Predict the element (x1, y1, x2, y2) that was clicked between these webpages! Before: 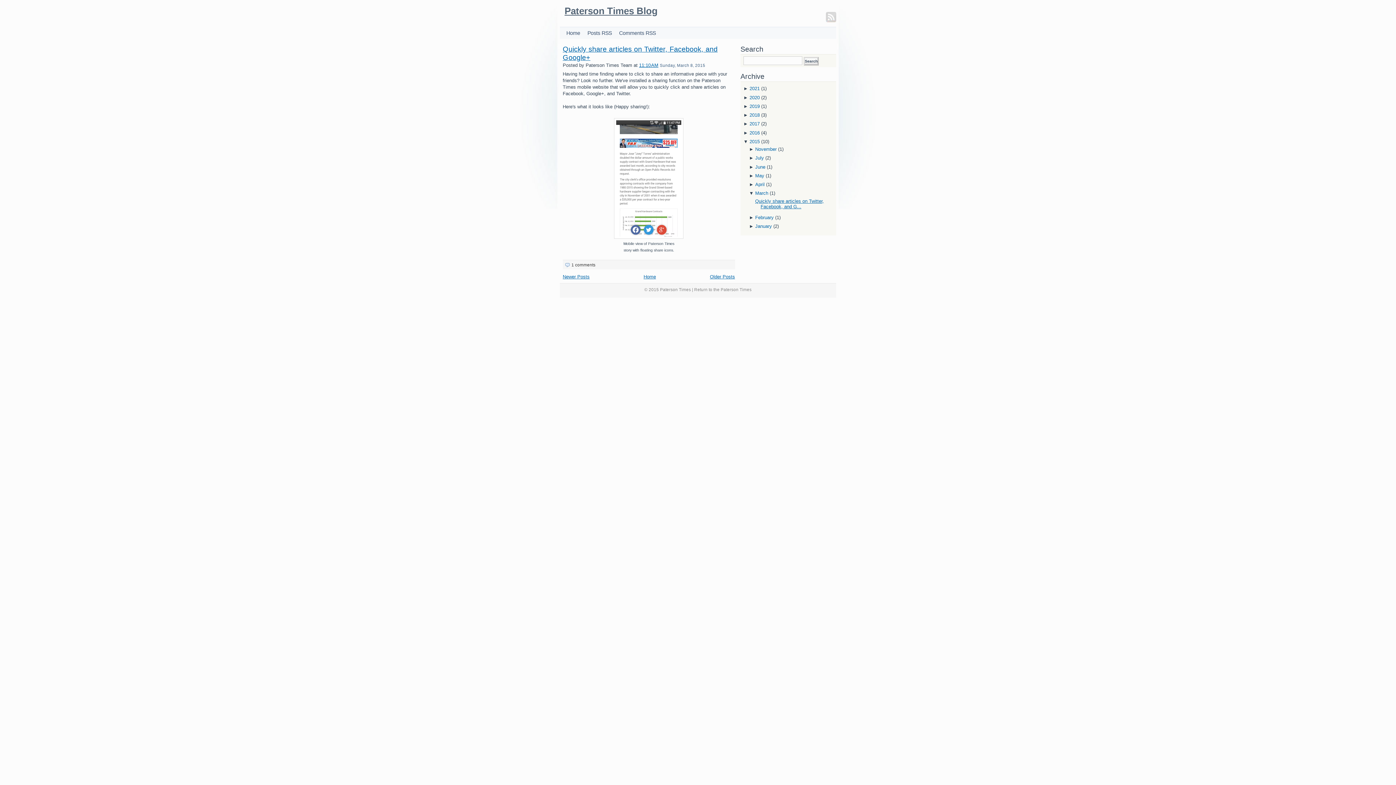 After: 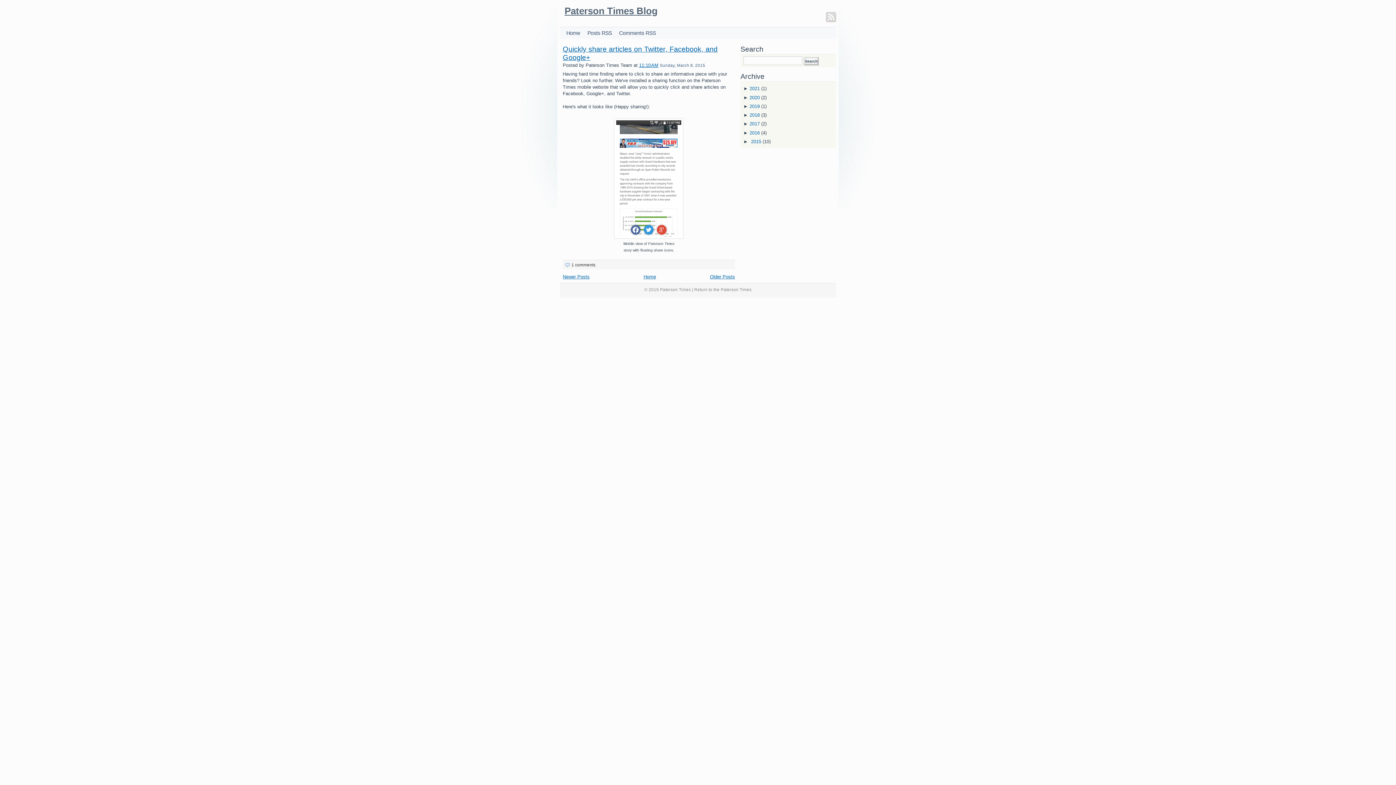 Action: label: ▼  bbox: (743, 138, 749, 144)